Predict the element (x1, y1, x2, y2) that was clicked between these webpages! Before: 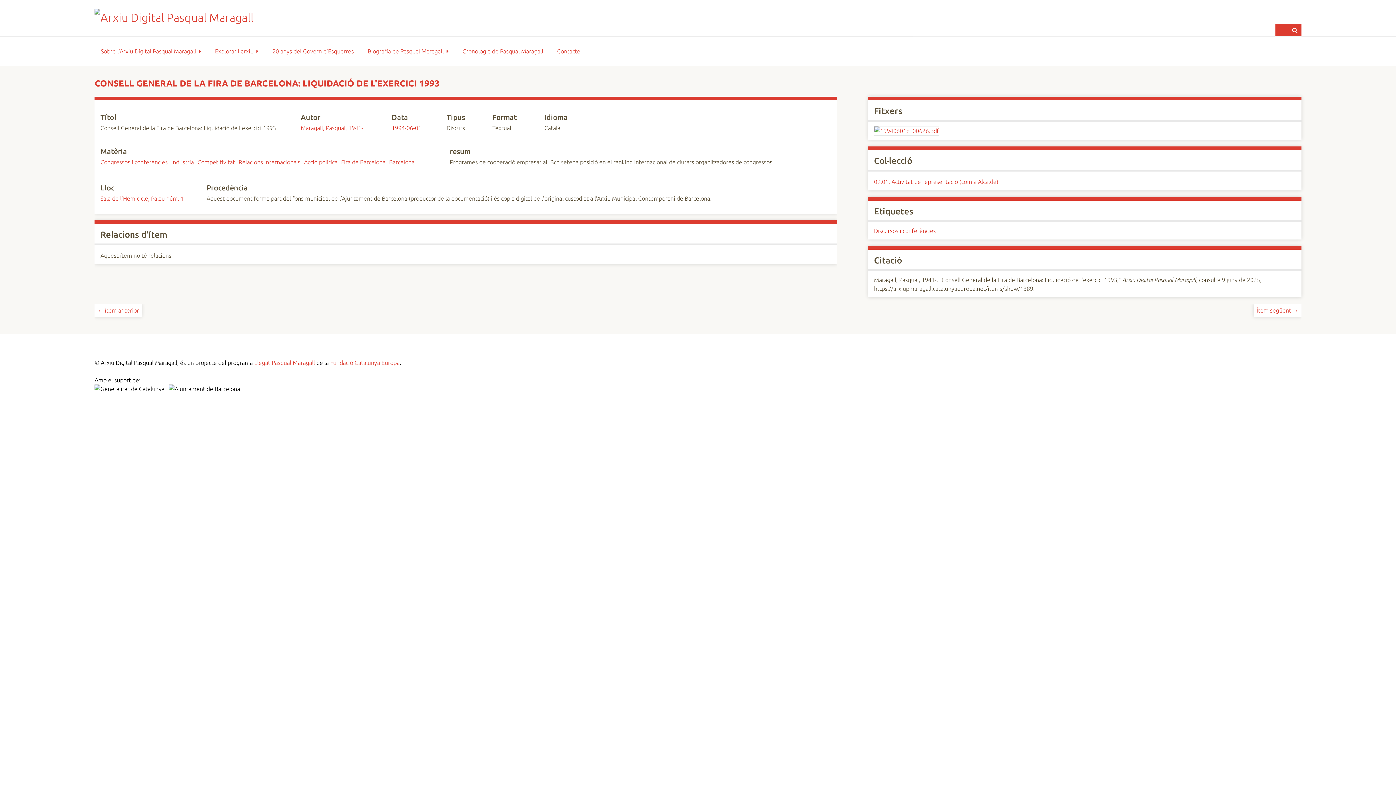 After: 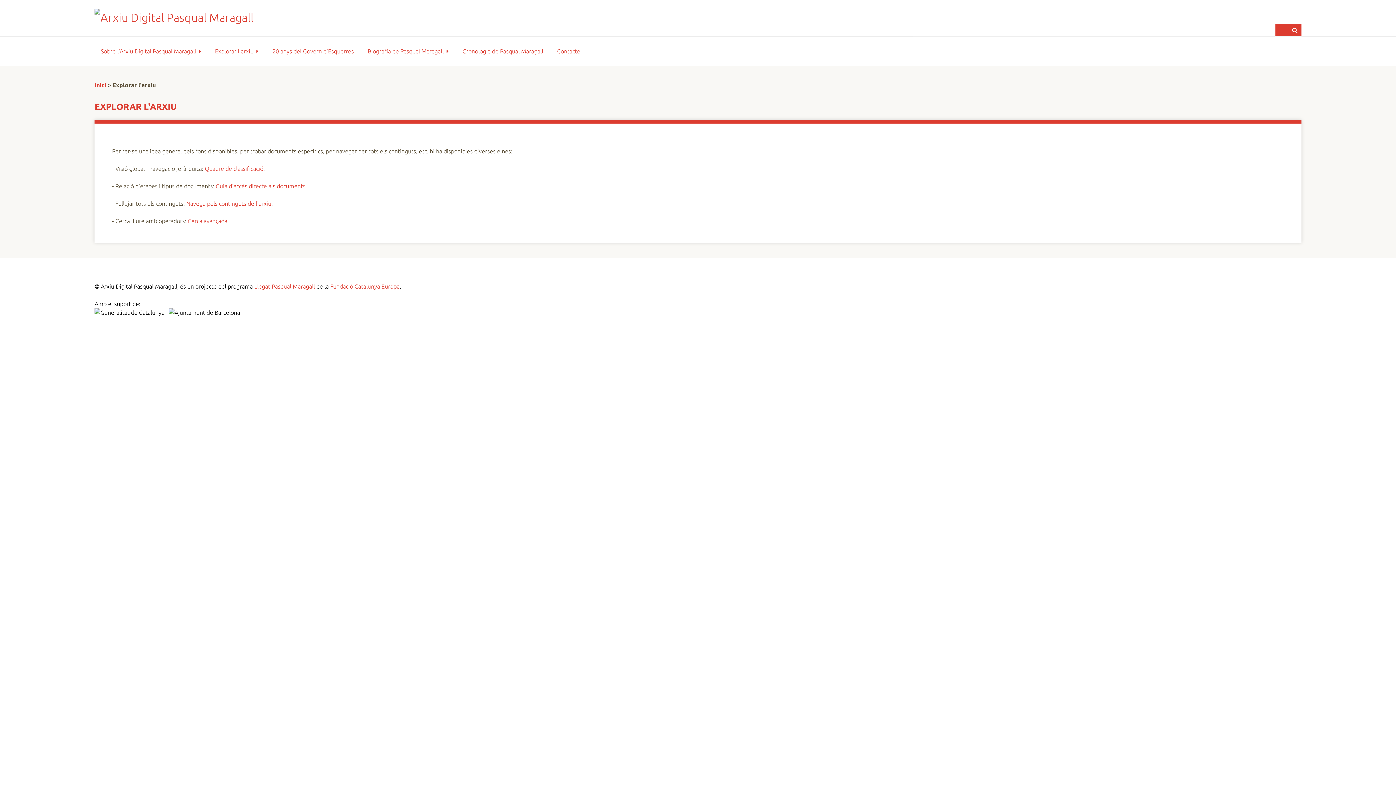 Action: bbox: (208, 42, 264, 60) label: Explorar l'arxiu